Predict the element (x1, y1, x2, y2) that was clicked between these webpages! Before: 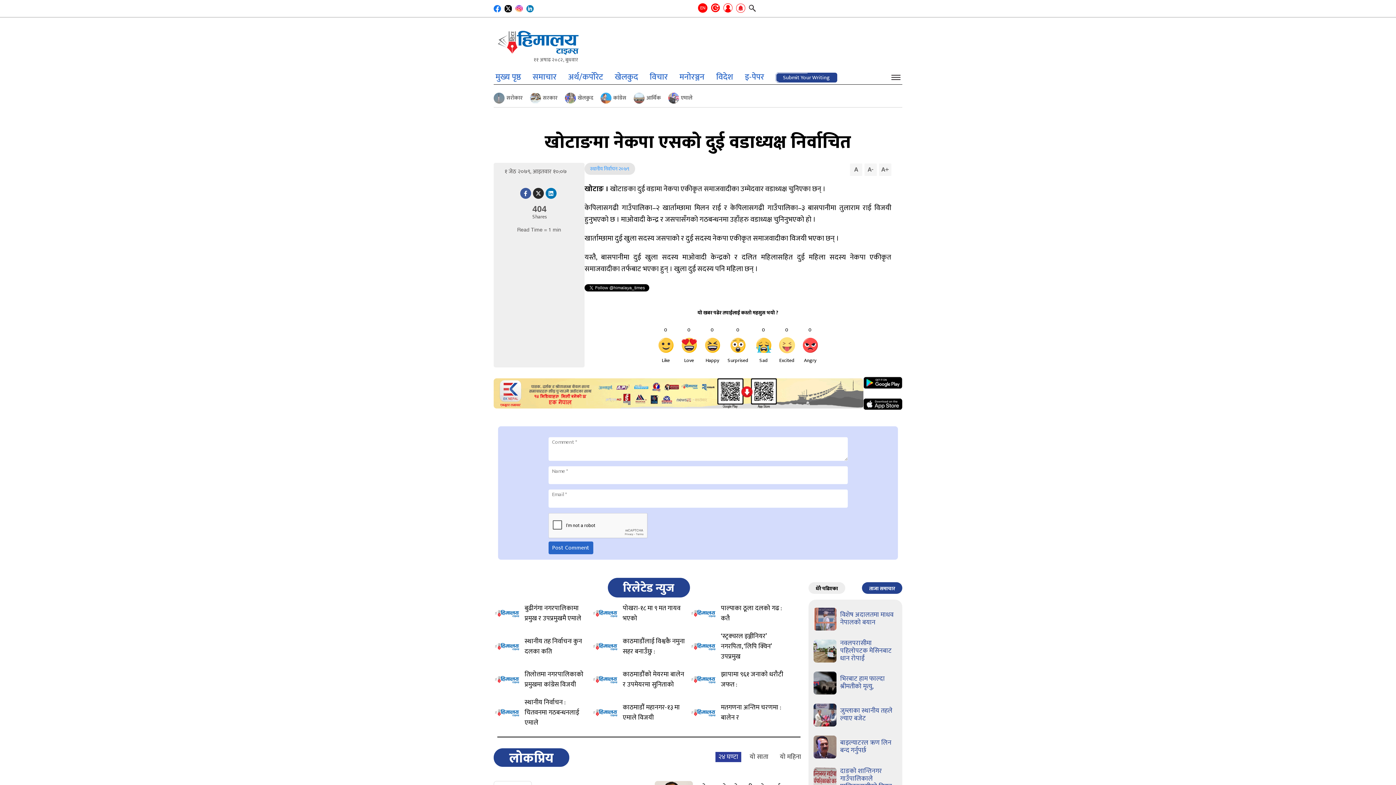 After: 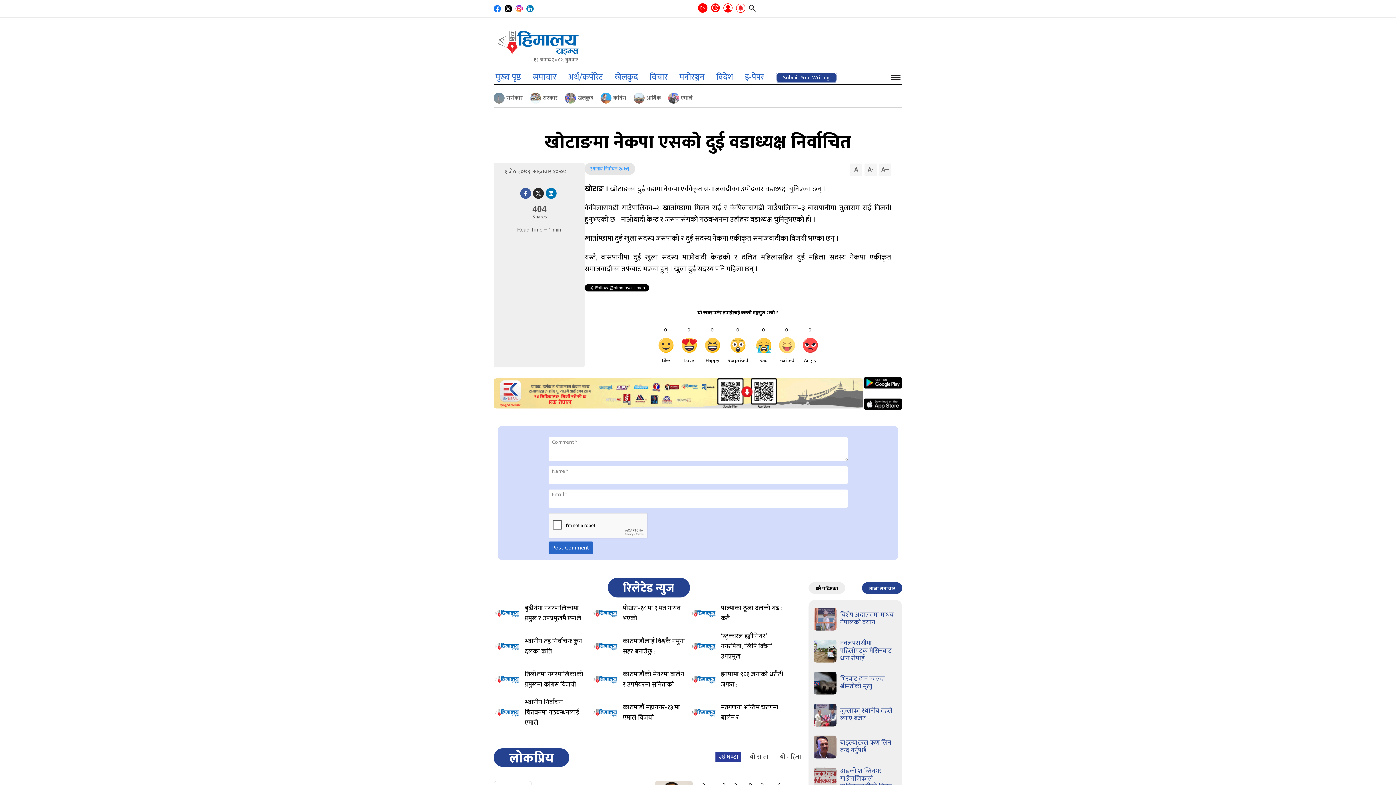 Action: bbox: (515, 4, 522, 10)